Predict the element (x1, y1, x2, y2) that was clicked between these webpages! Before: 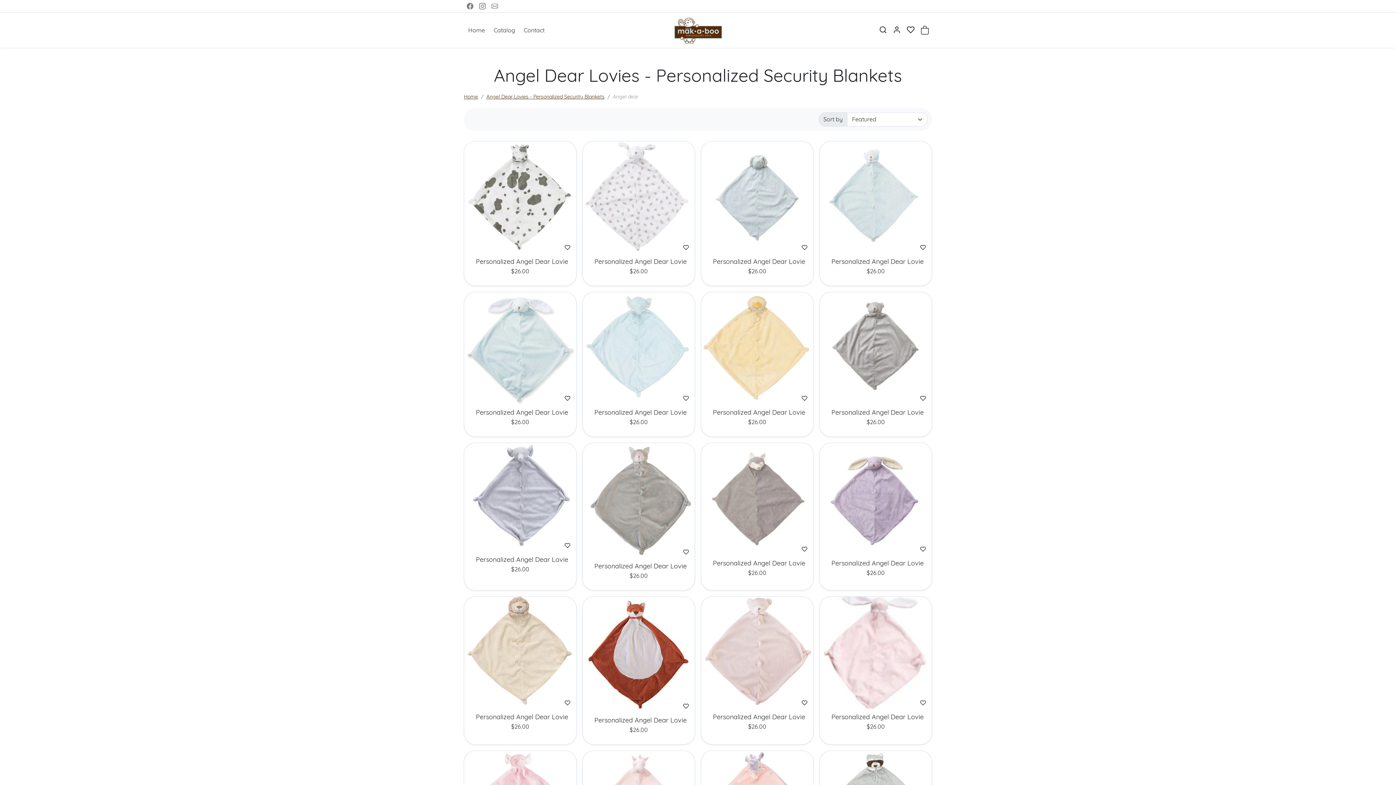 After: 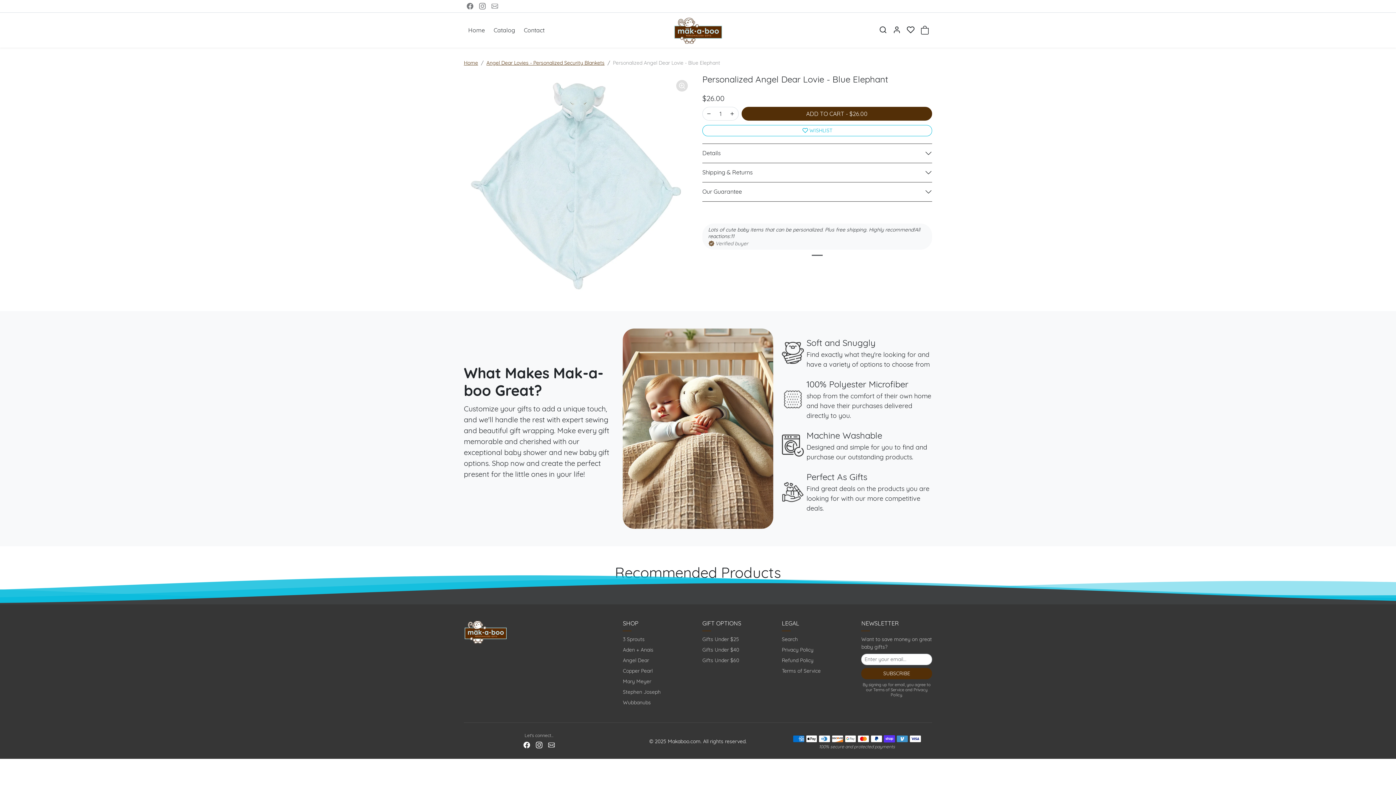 Action: bbox: (582, 396, 694, 403)